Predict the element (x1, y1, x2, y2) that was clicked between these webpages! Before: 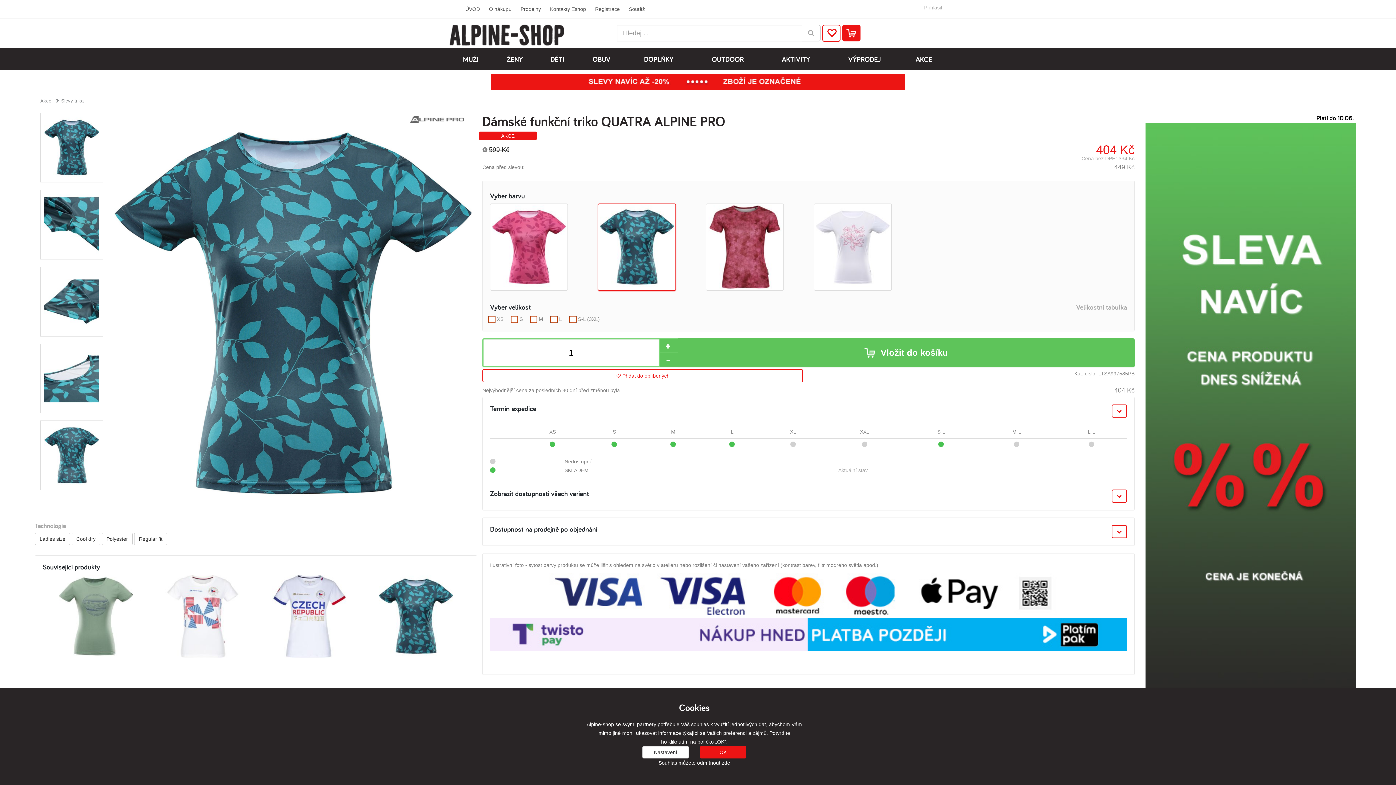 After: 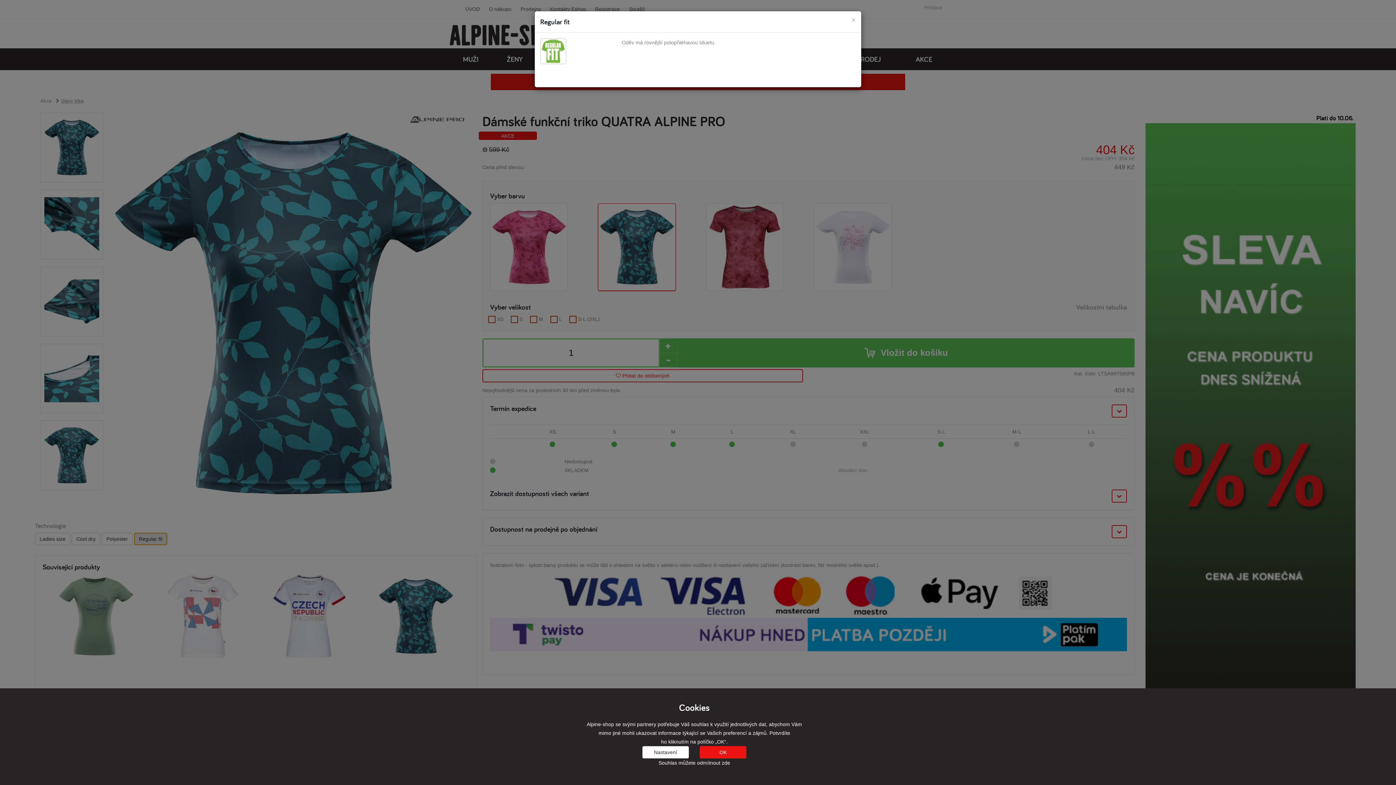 Action: bbox: (134, 532, 167, 545) label: Regular fit